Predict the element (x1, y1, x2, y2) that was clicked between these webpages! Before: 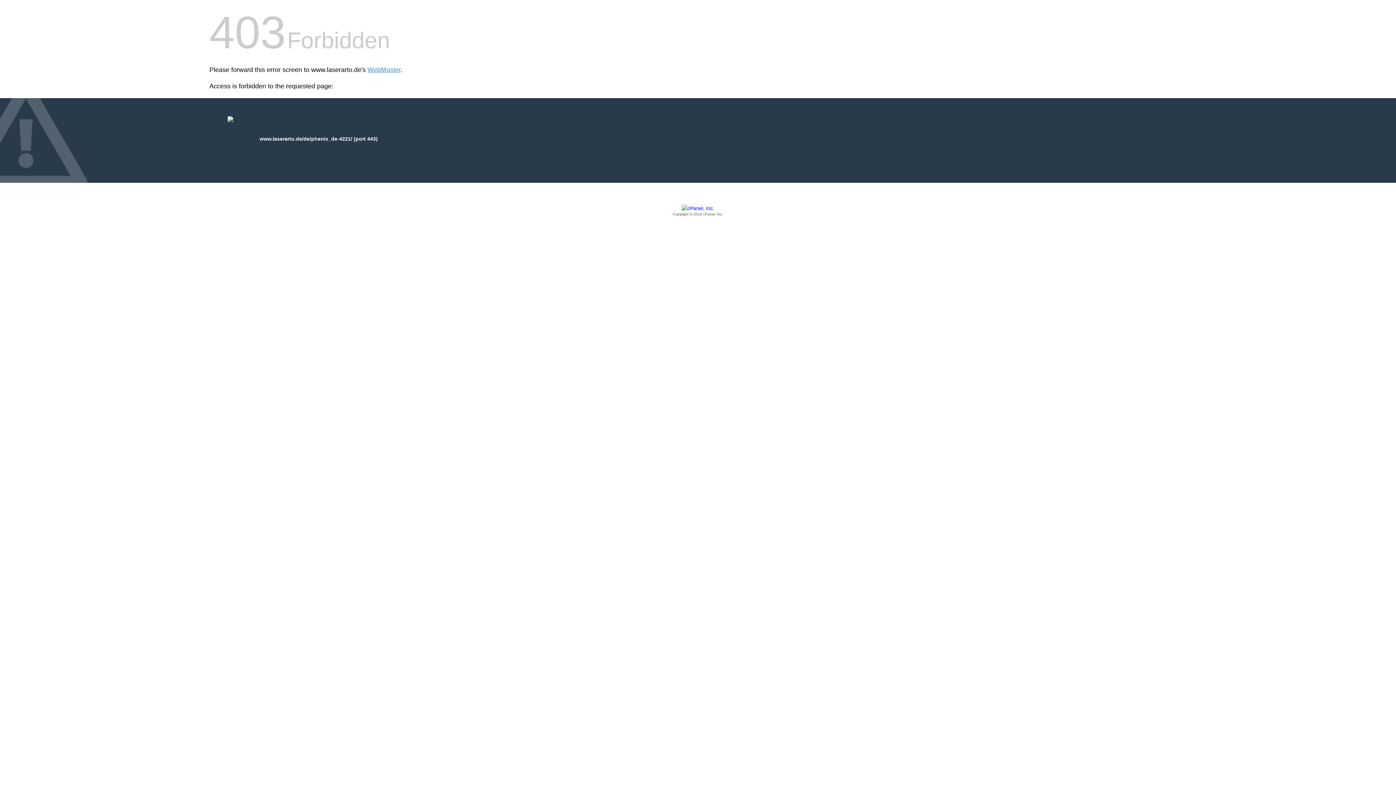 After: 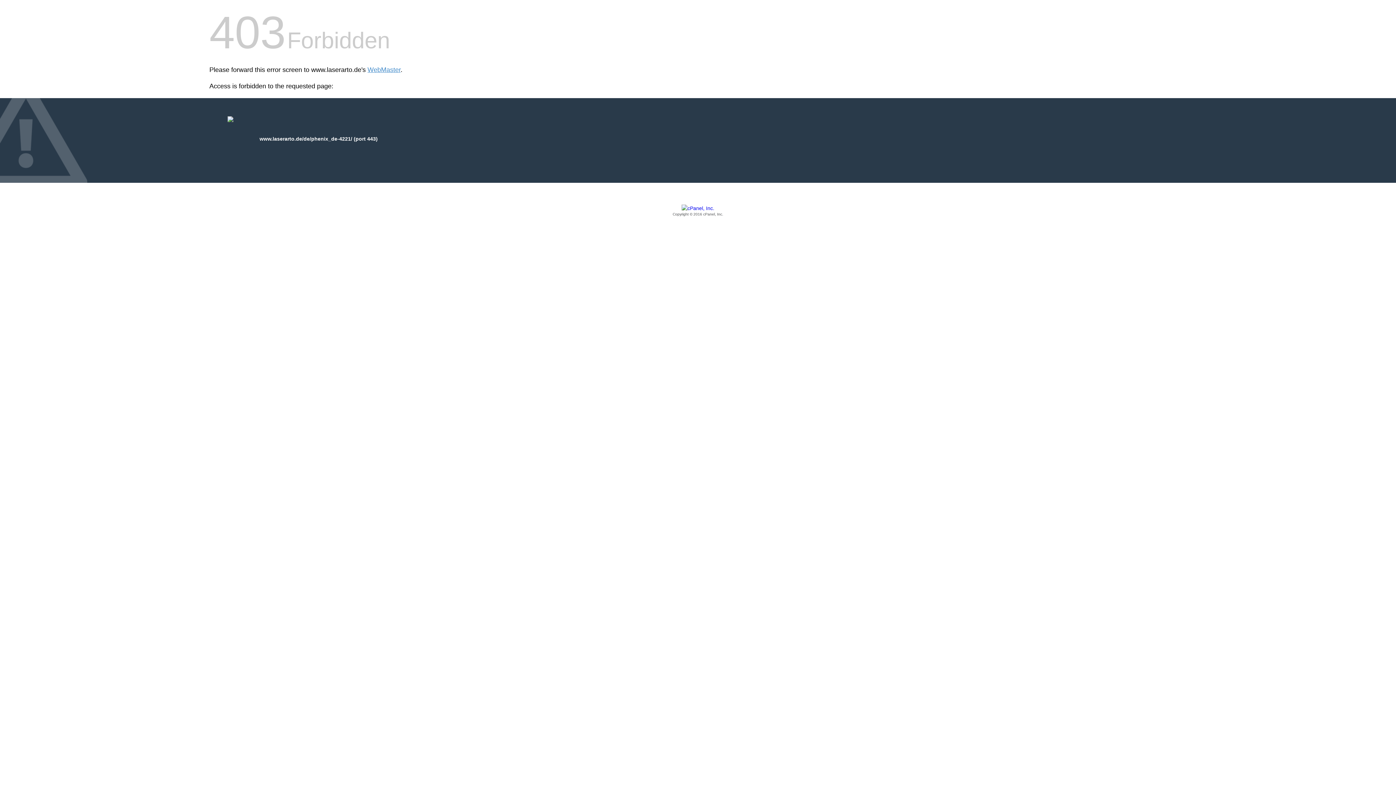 Action: bbox: (209, 205, 1186, 217) label: Copyright © 2016 cPanel, Inc.